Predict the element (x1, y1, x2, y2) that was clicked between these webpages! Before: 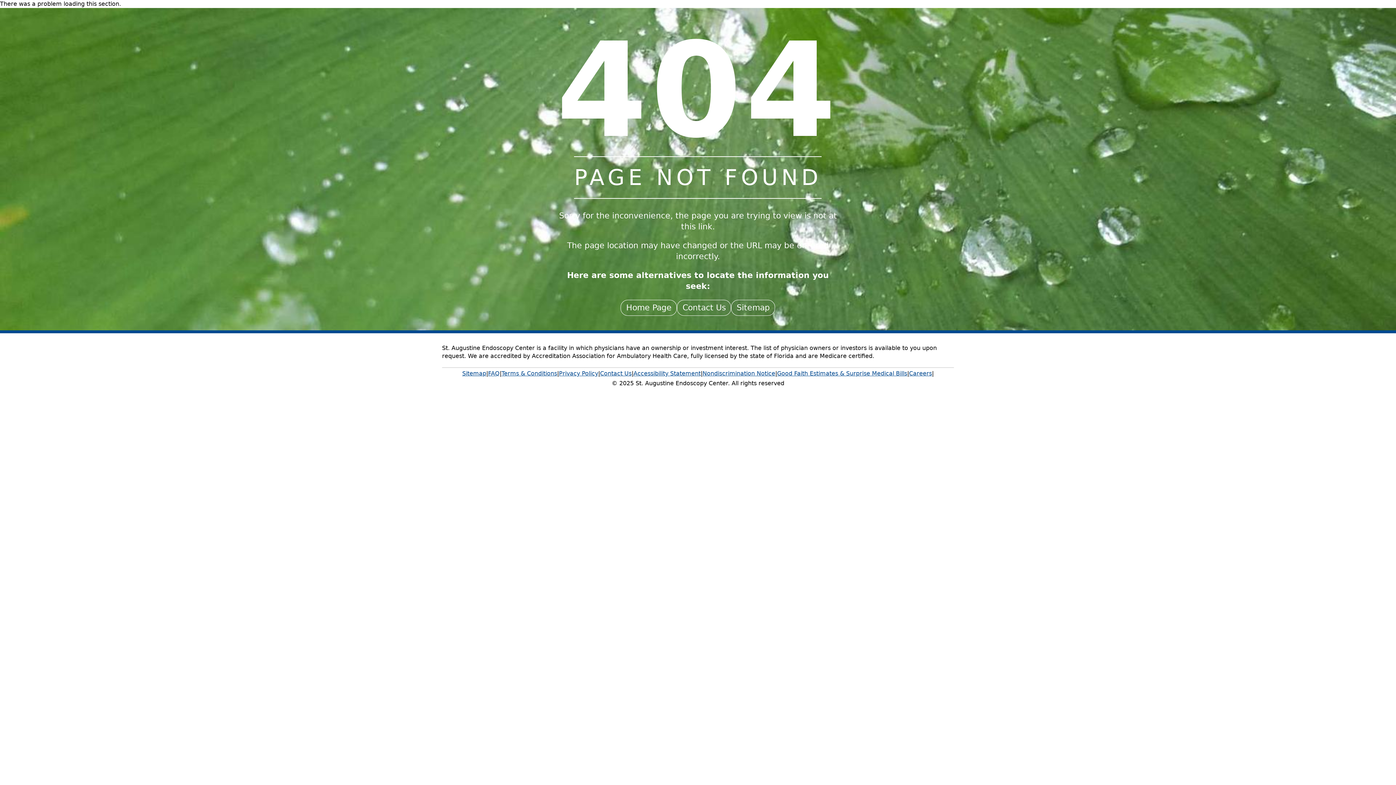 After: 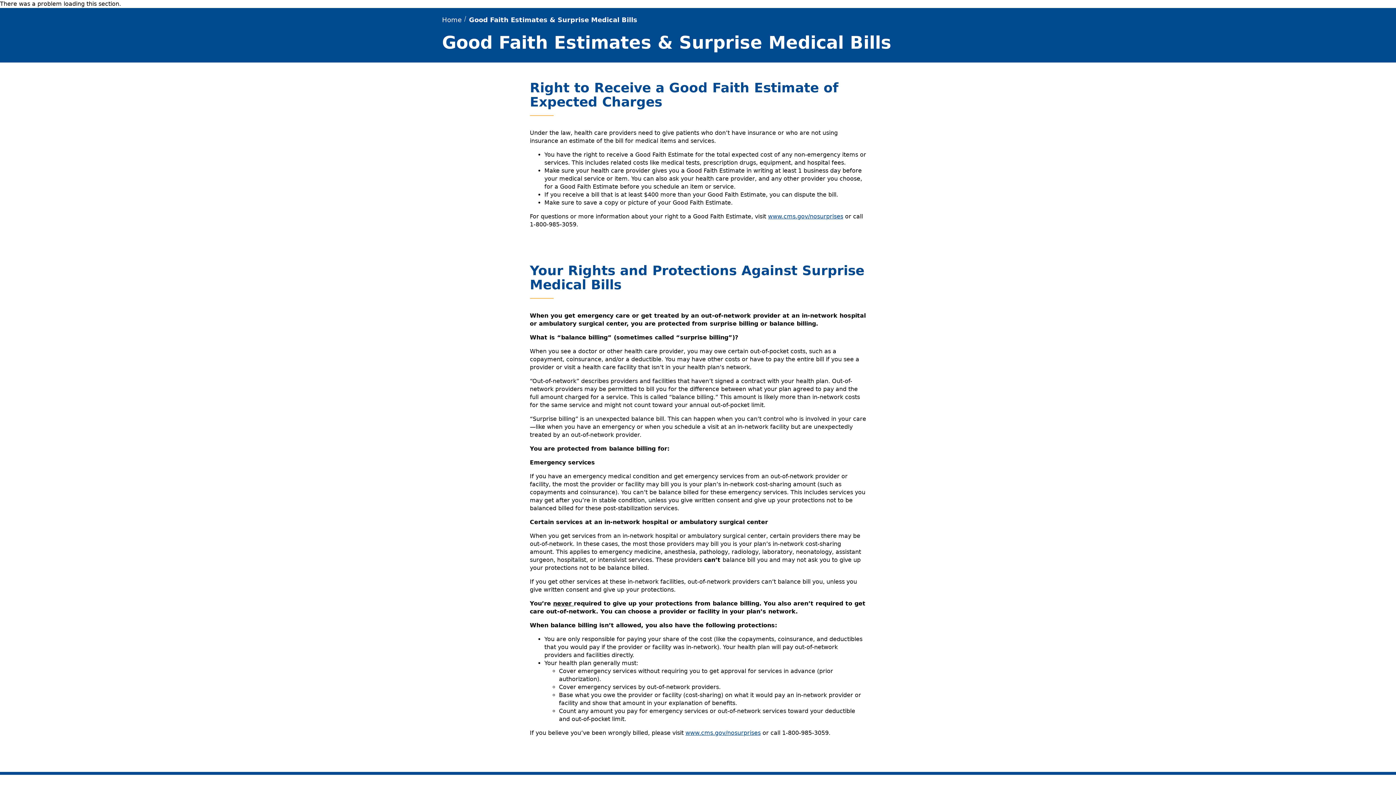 Action: bbox: (777, 368, 907, 379) label: Good Faith Estimates & Surprise Medical Bills